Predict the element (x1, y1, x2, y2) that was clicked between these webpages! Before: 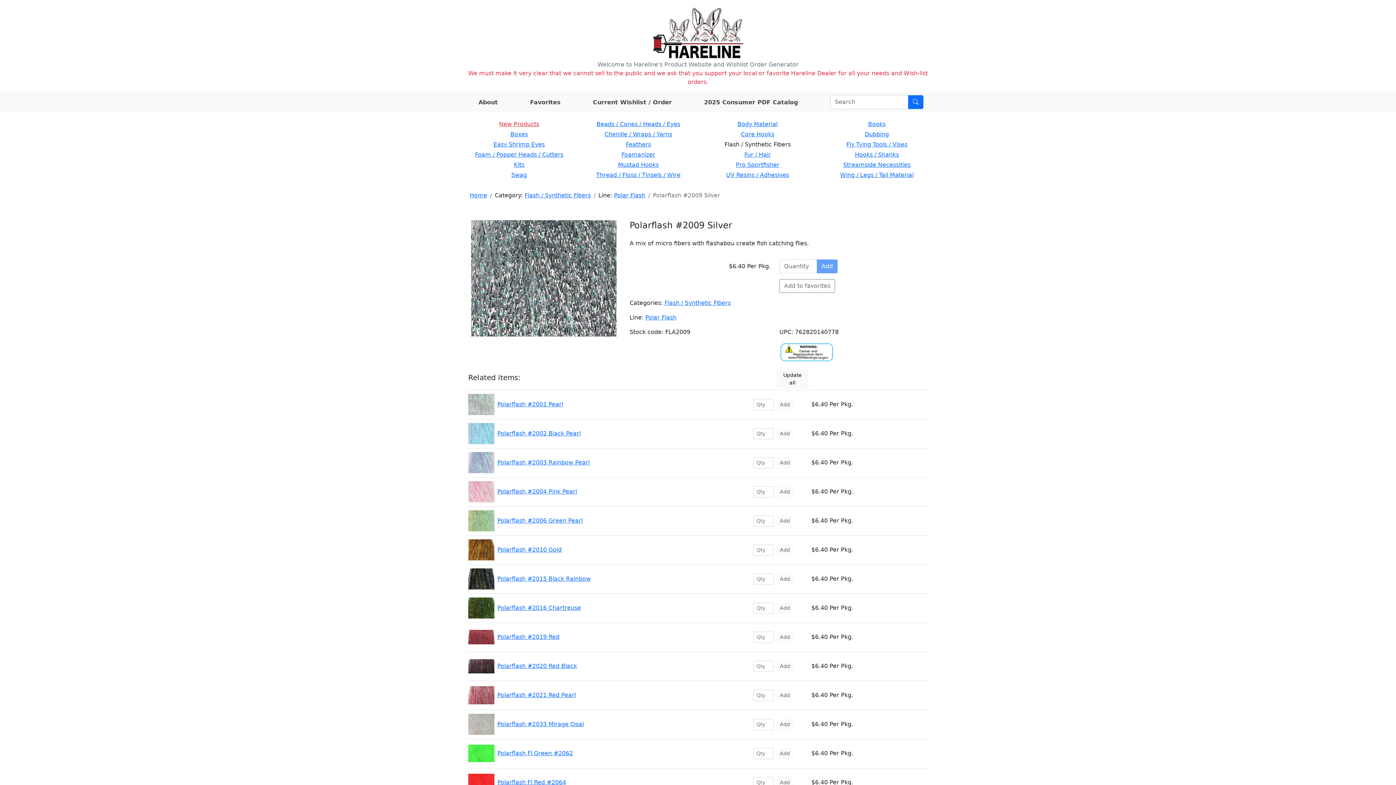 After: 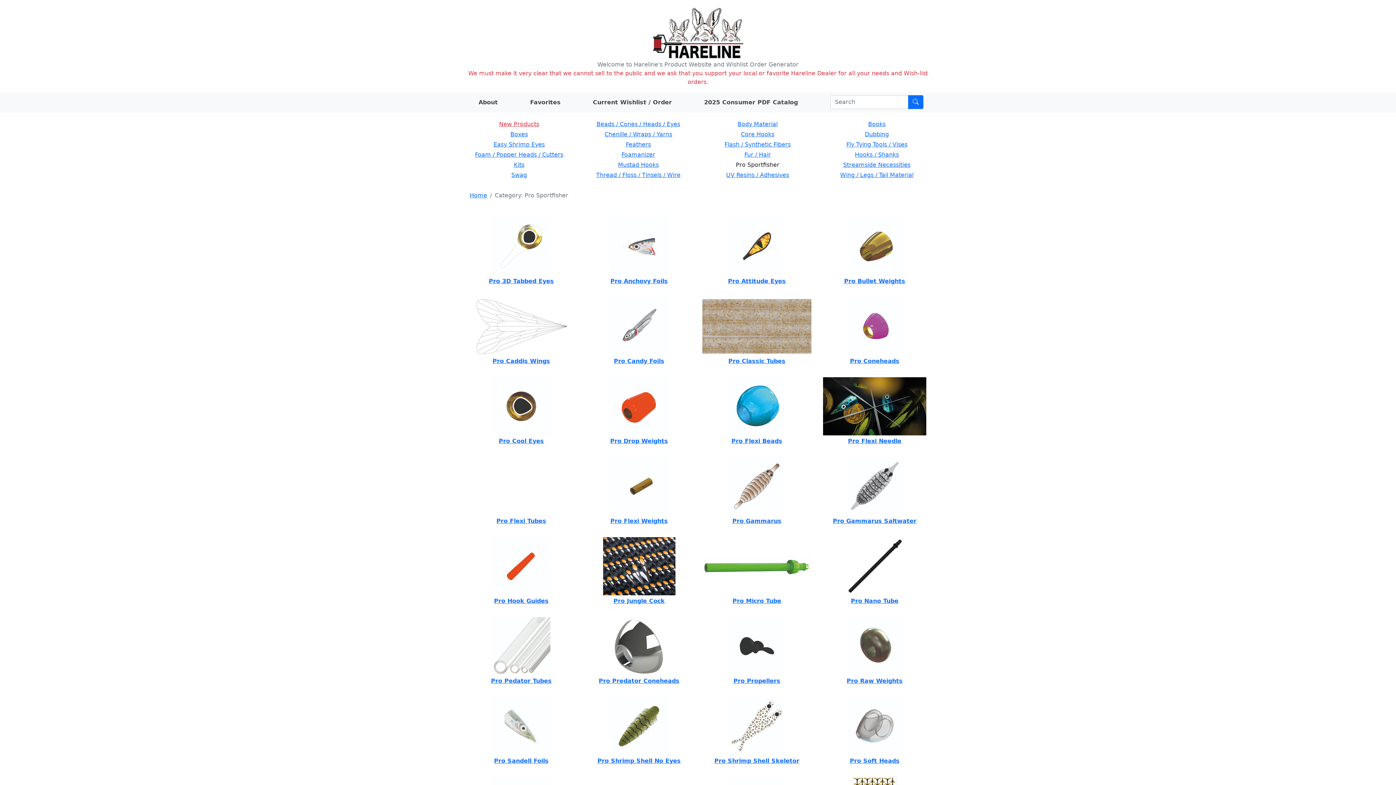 Action: label: Pro Sportfisher bbox: (736, 161, 779, 168)